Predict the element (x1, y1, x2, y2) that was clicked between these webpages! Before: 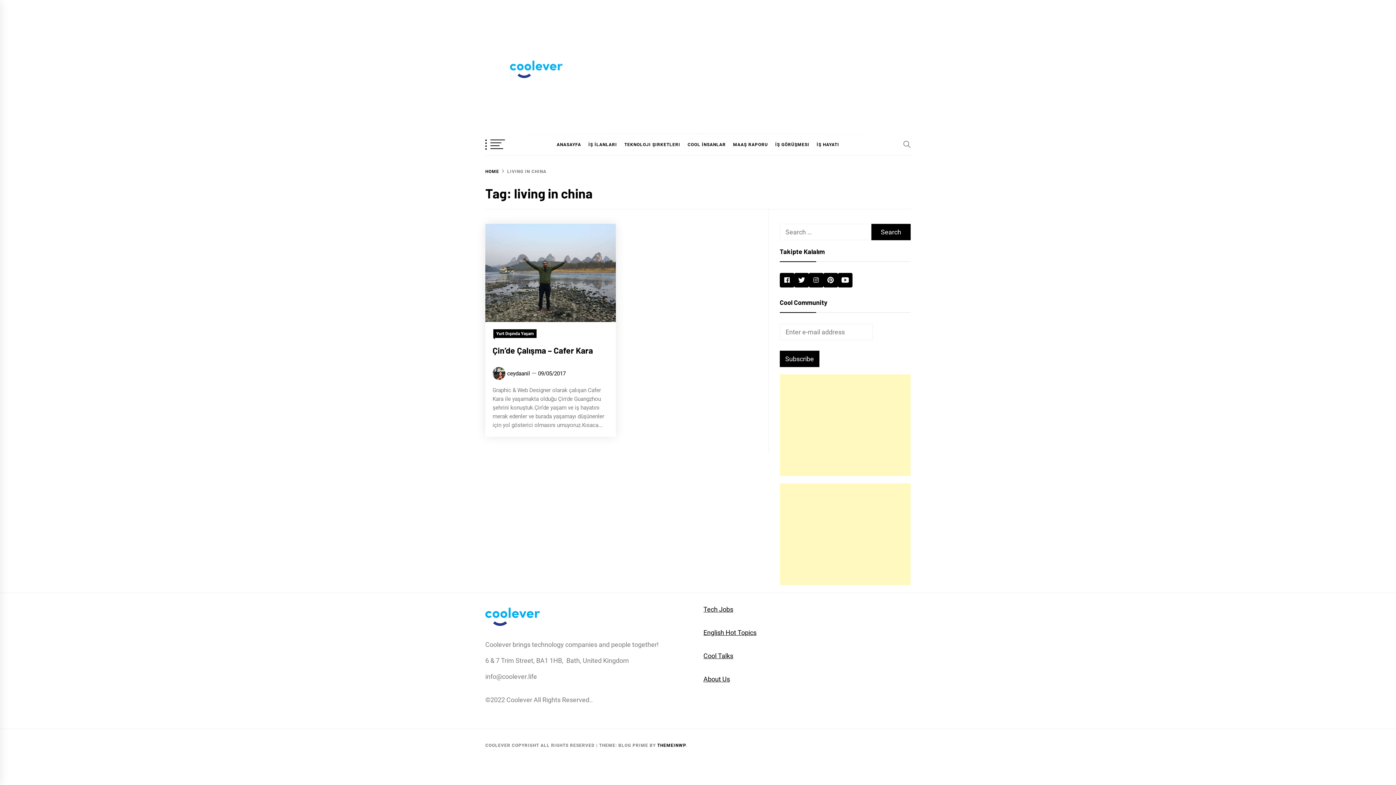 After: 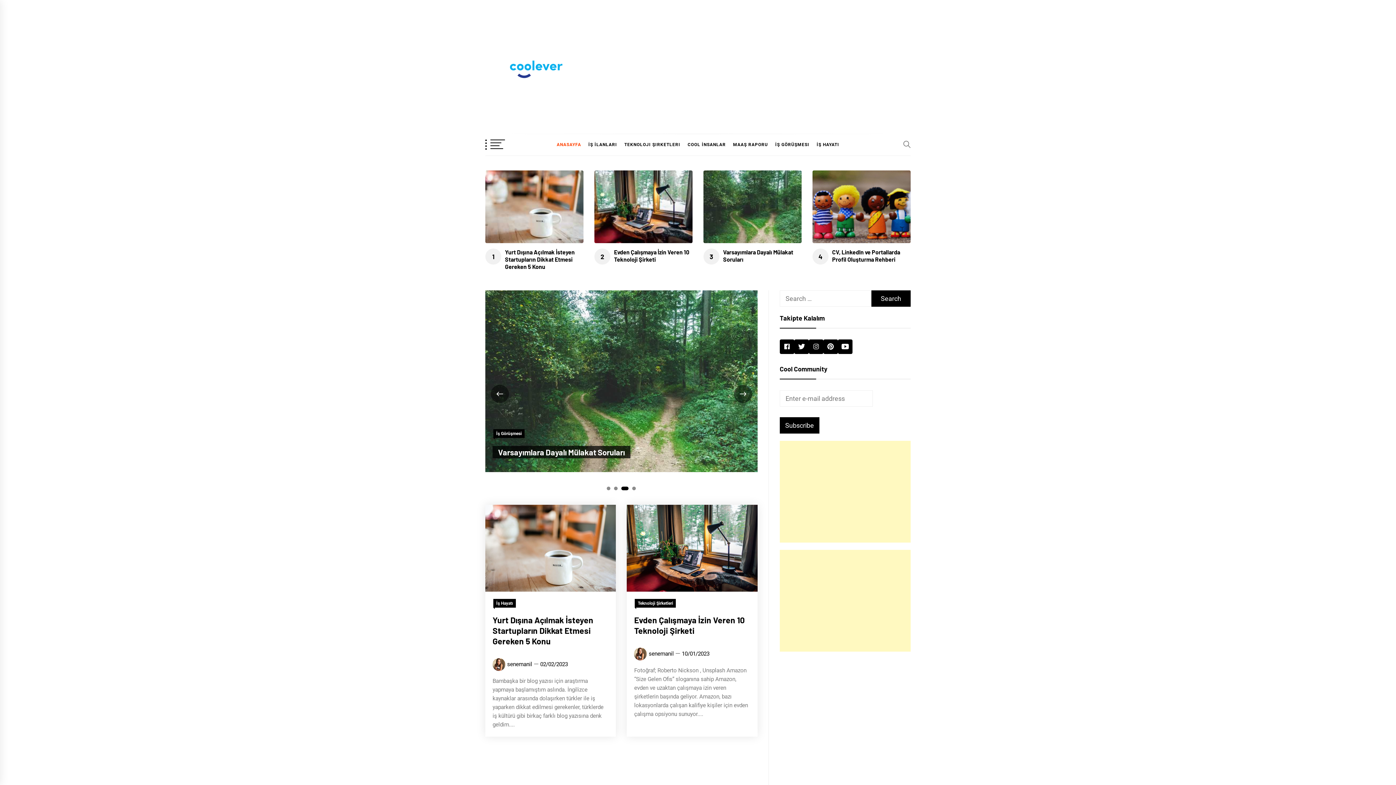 Action: bbox: (485, 169, 499, 174) label: HOME